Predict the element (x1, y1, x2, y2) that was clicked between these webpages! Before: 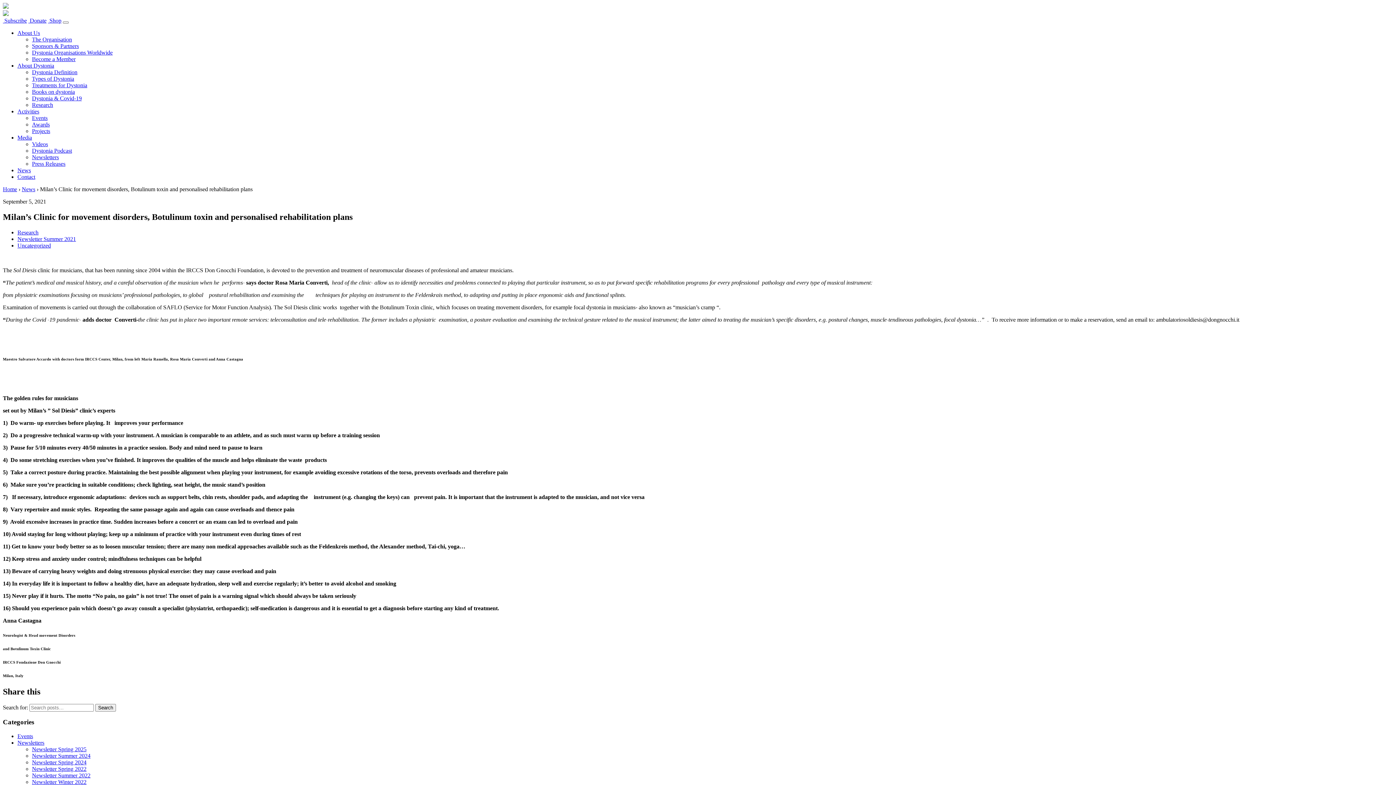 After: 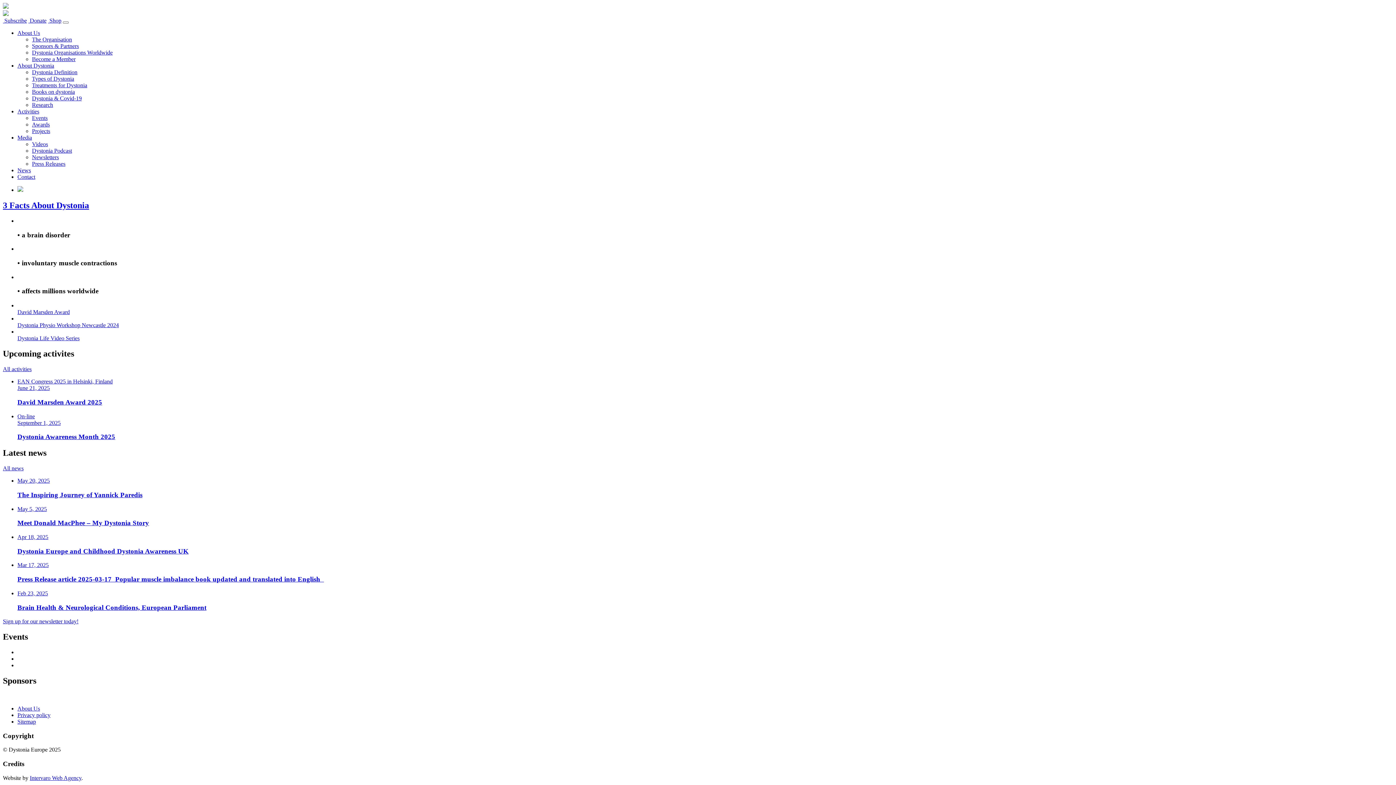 Action: label: News bbox: (21, 186, 35, 192)